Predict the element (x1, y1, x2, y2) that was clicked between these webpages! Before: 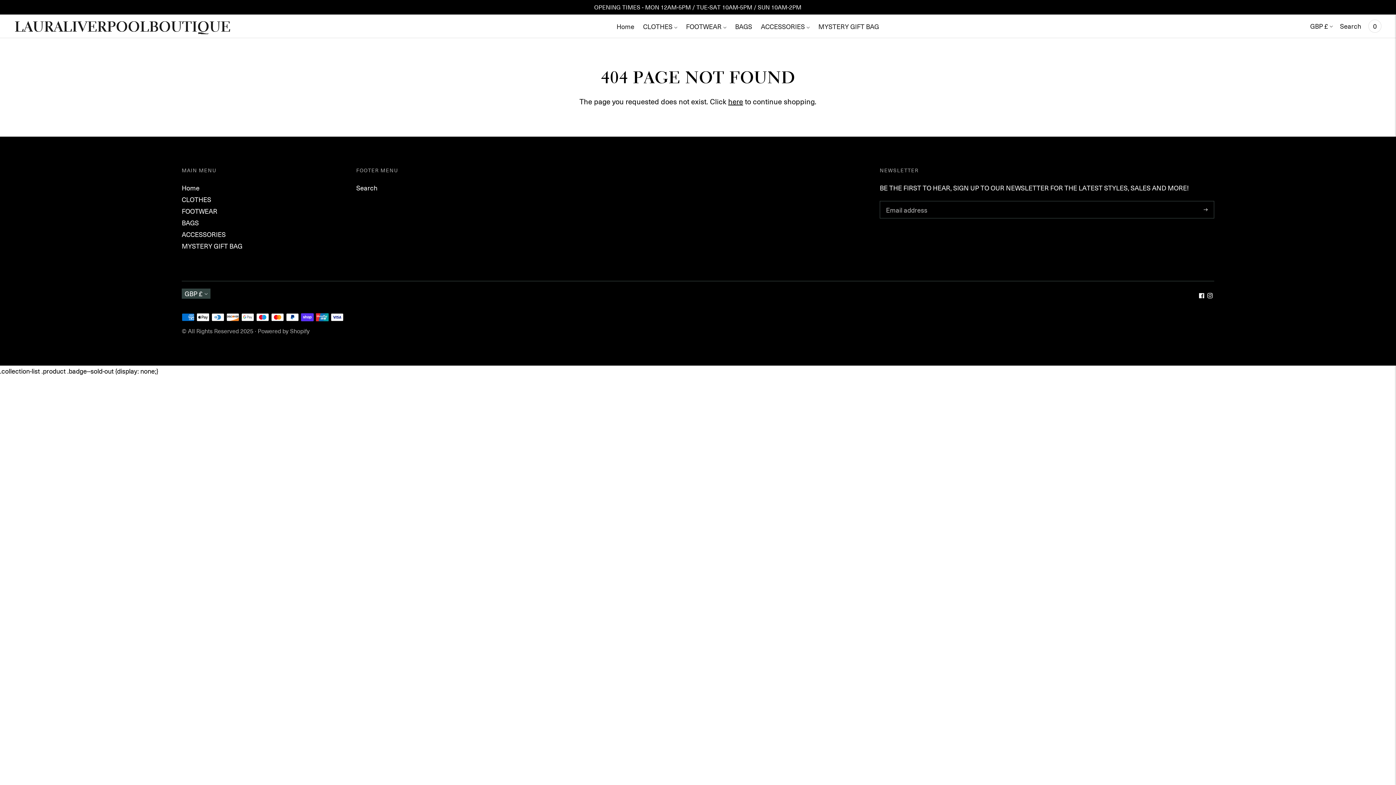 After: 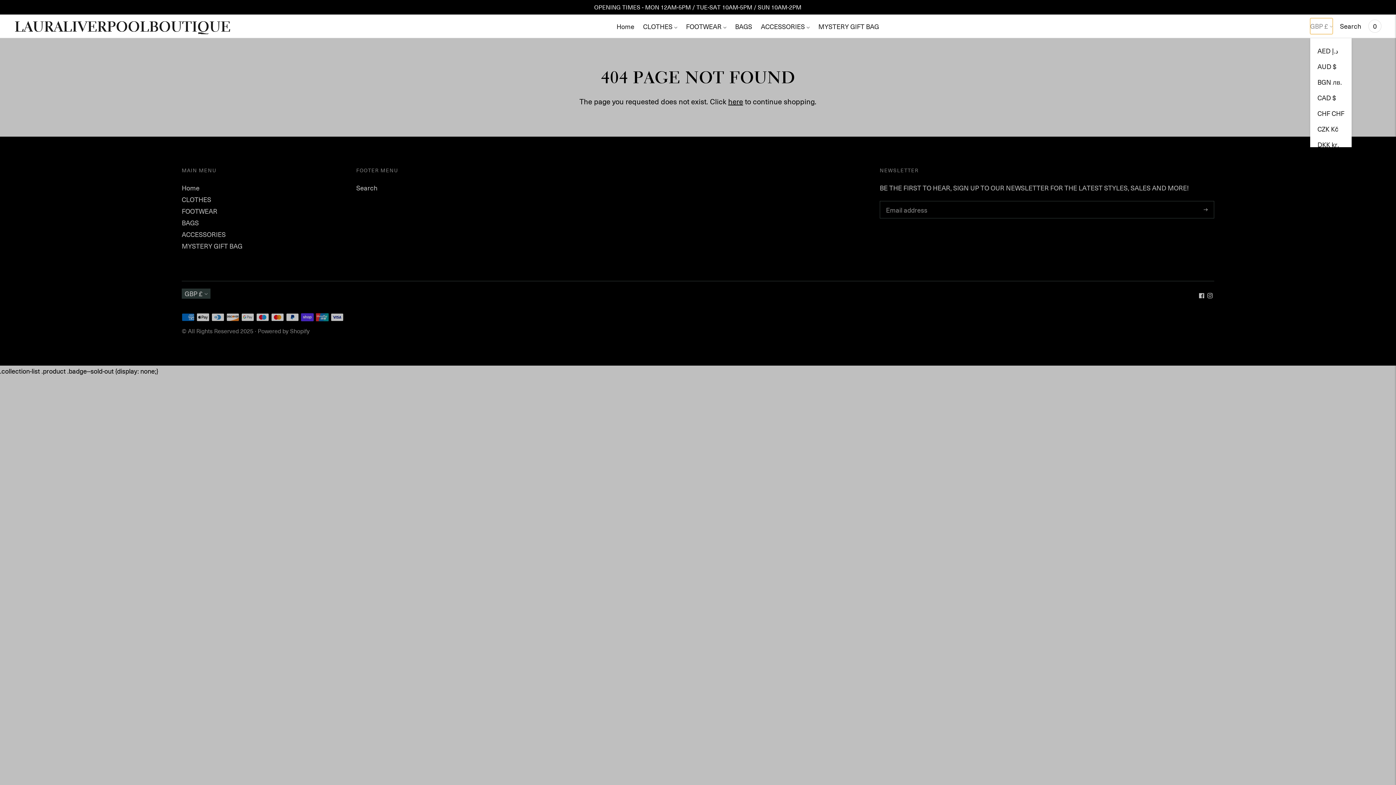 Action: bbox: (1310, 18, 1333, 34) label: GBP £